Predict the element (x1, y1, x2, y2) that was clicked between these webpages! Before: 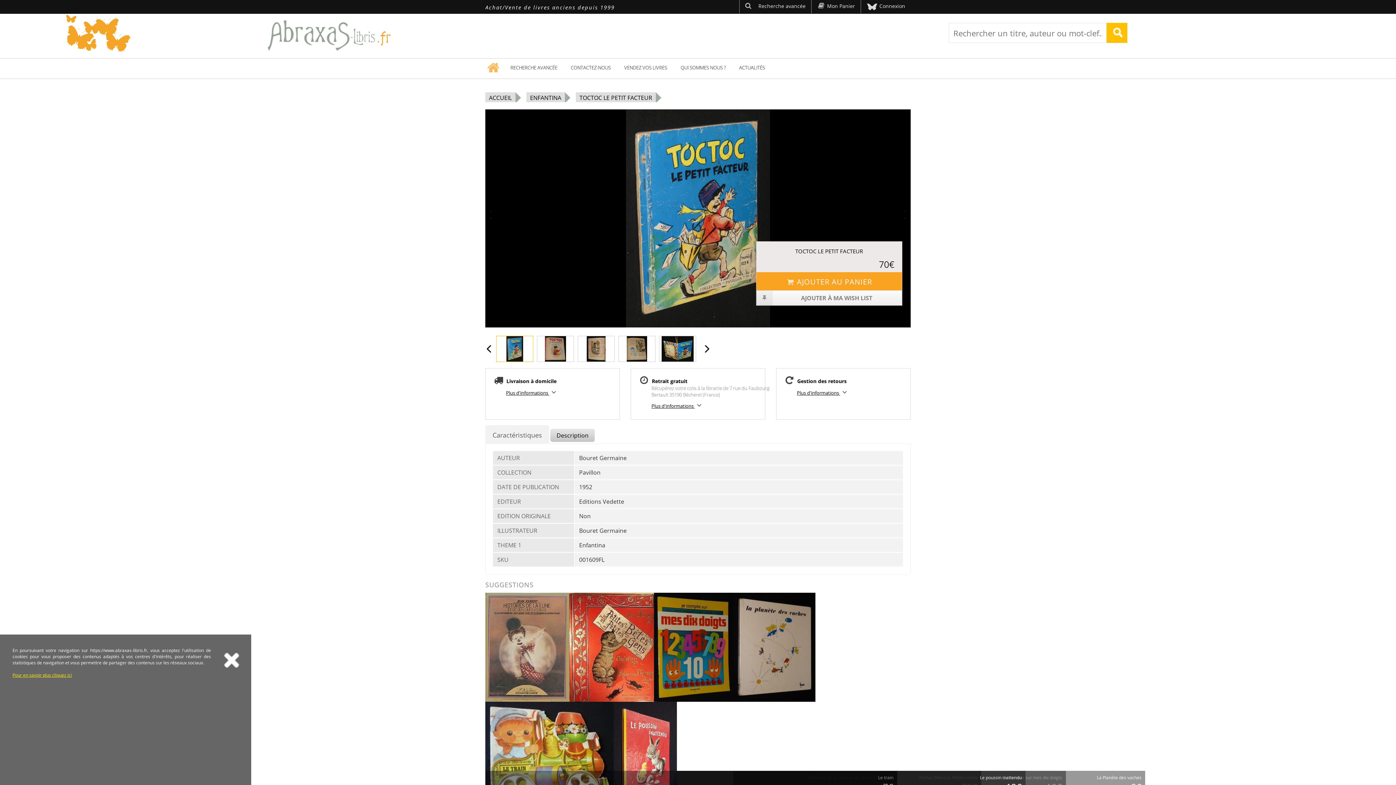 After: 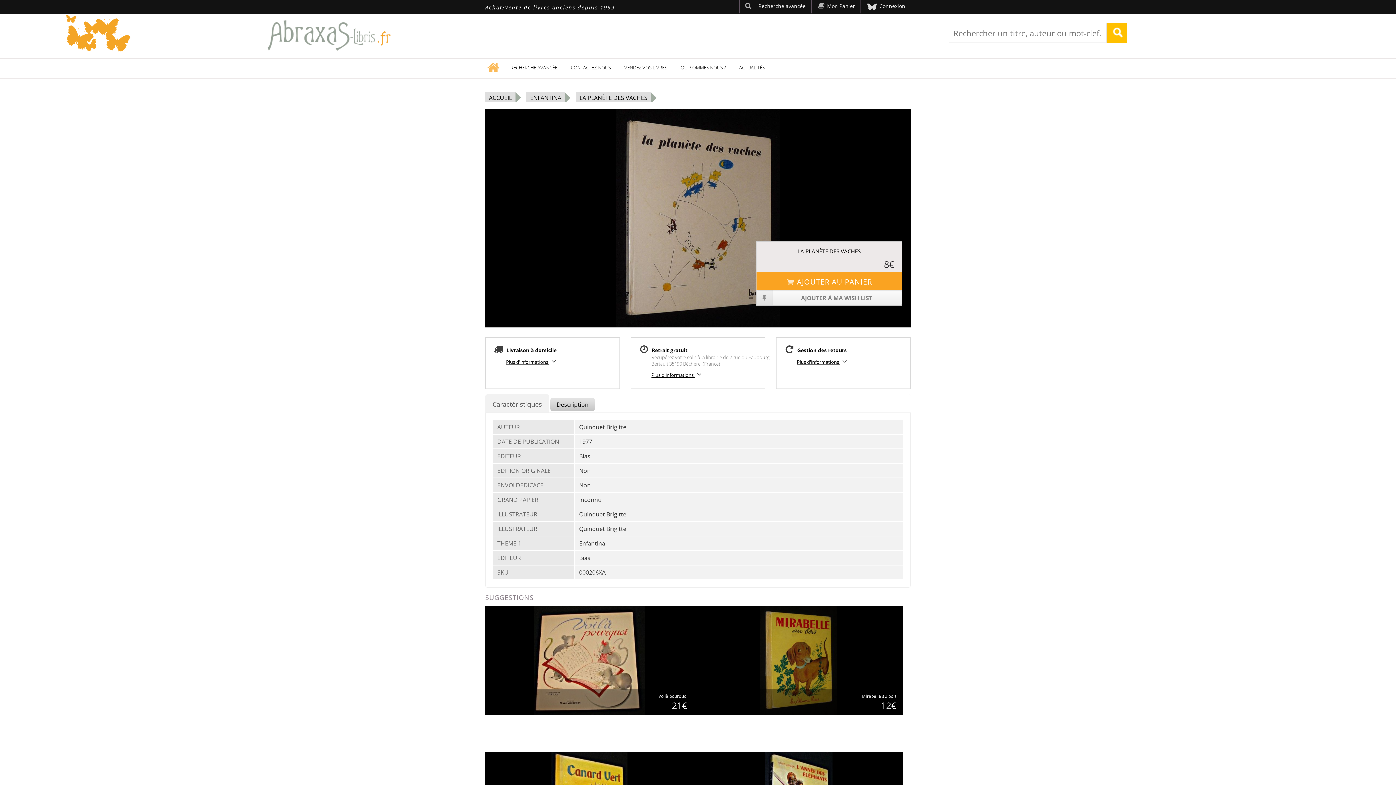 Action: bbox: (733, 644, 815, 650)